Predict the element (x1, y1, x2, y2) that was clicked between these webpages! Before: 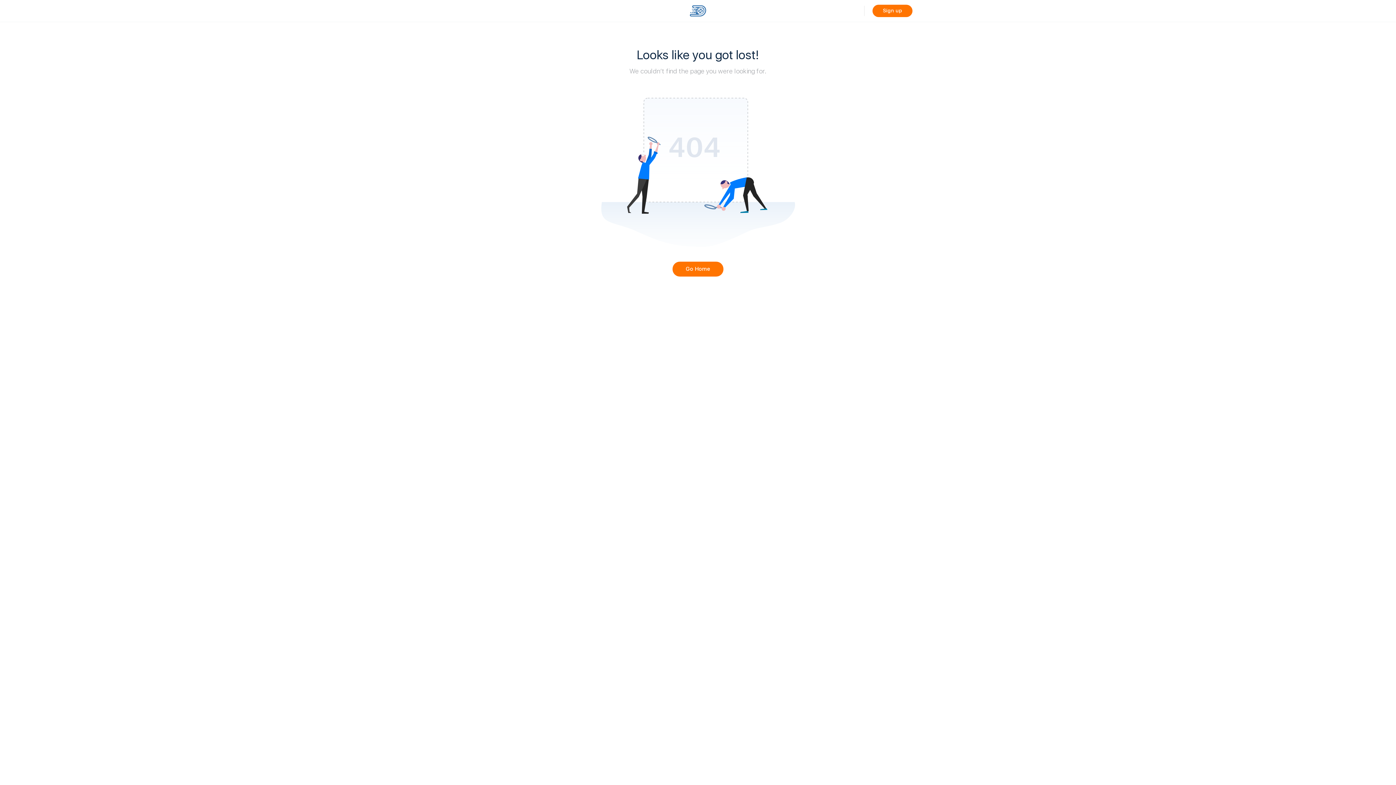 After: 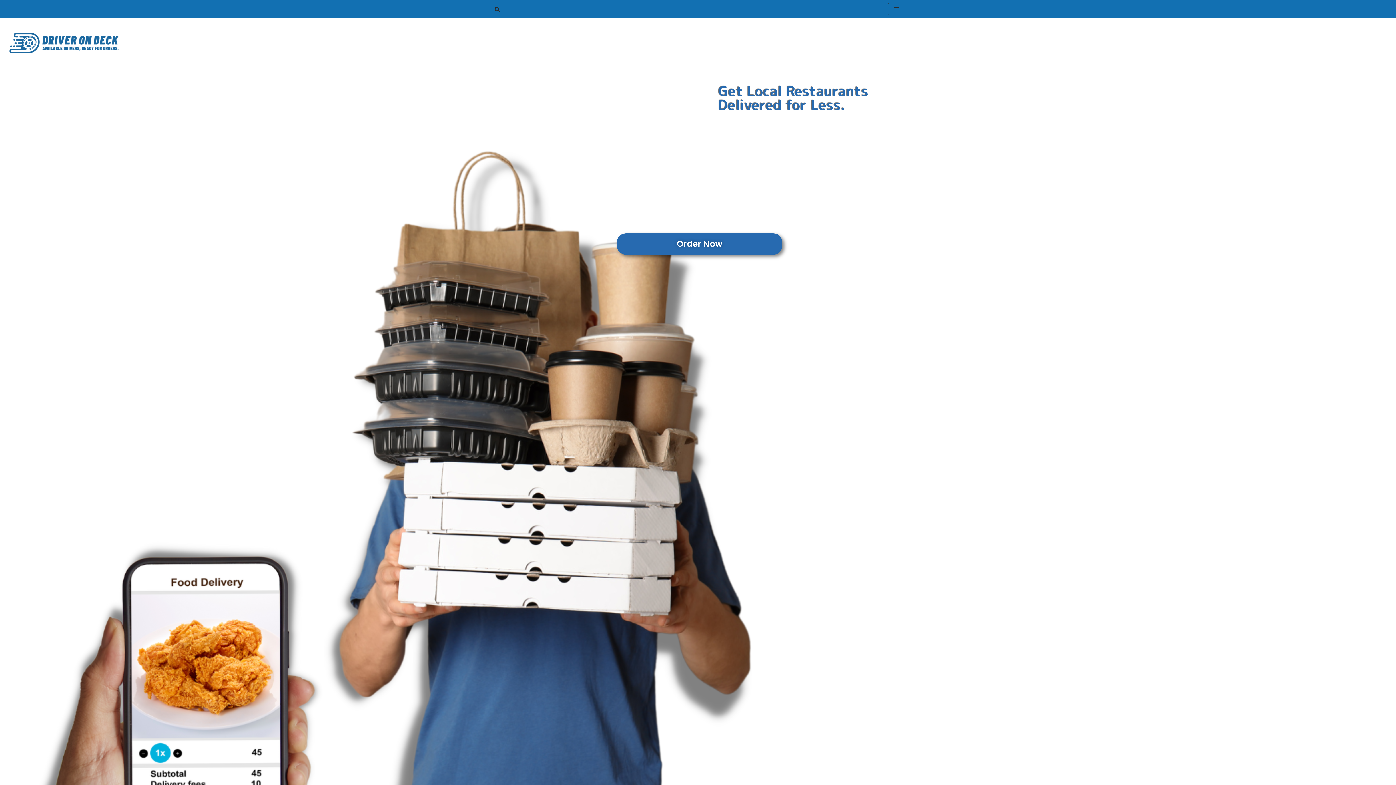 Action: bbox: (680, 5, 716, 14)